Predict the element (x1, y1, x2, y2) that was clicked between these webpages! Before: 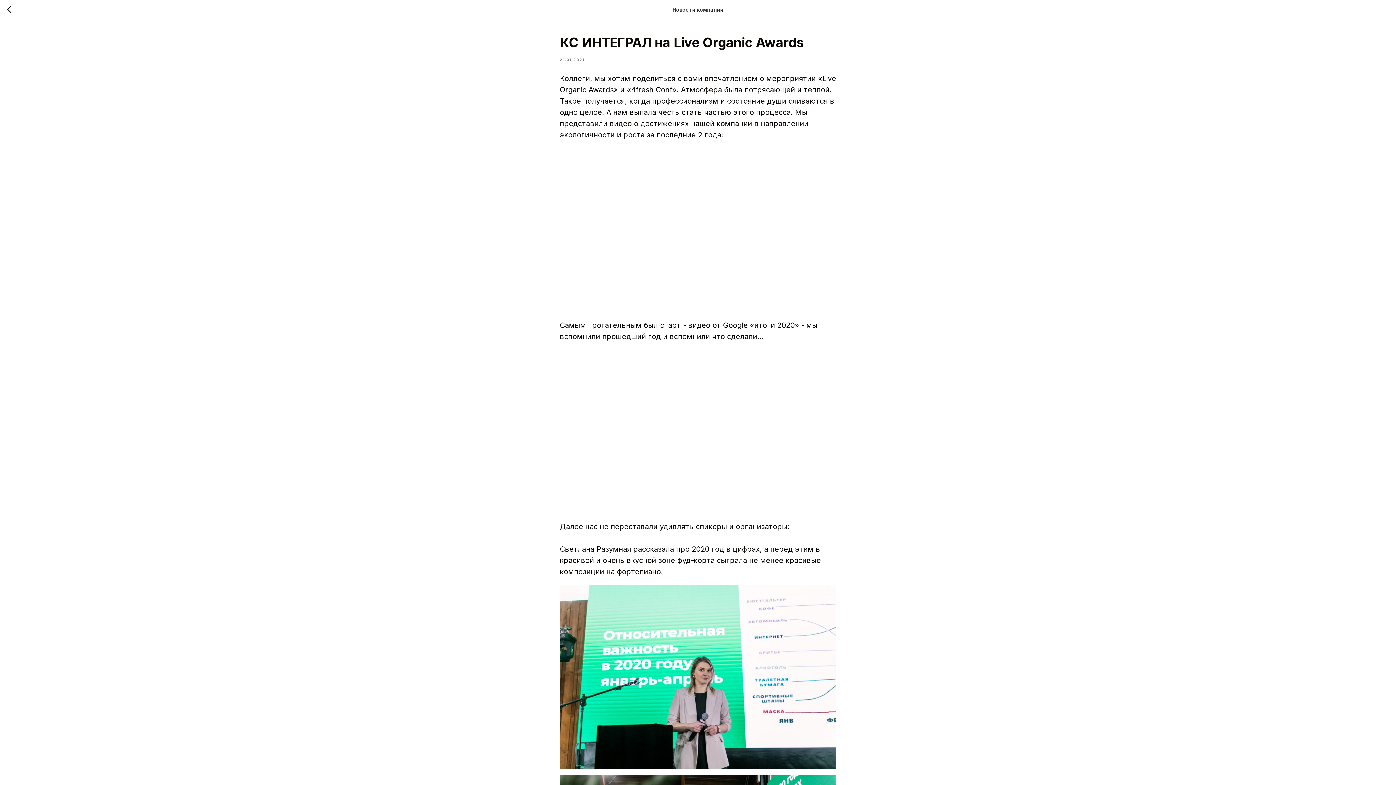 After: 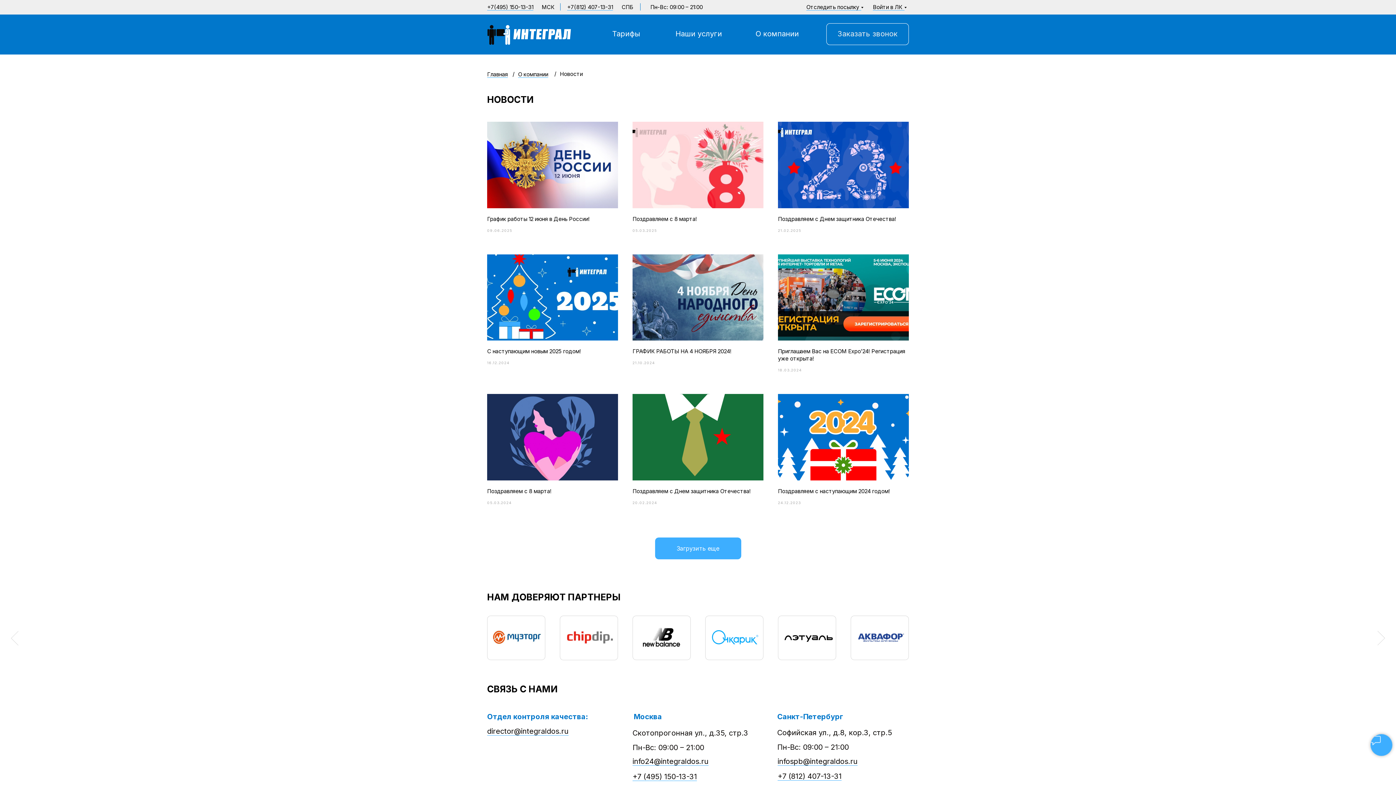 Action: bbox: (7, 5, 15, 14)